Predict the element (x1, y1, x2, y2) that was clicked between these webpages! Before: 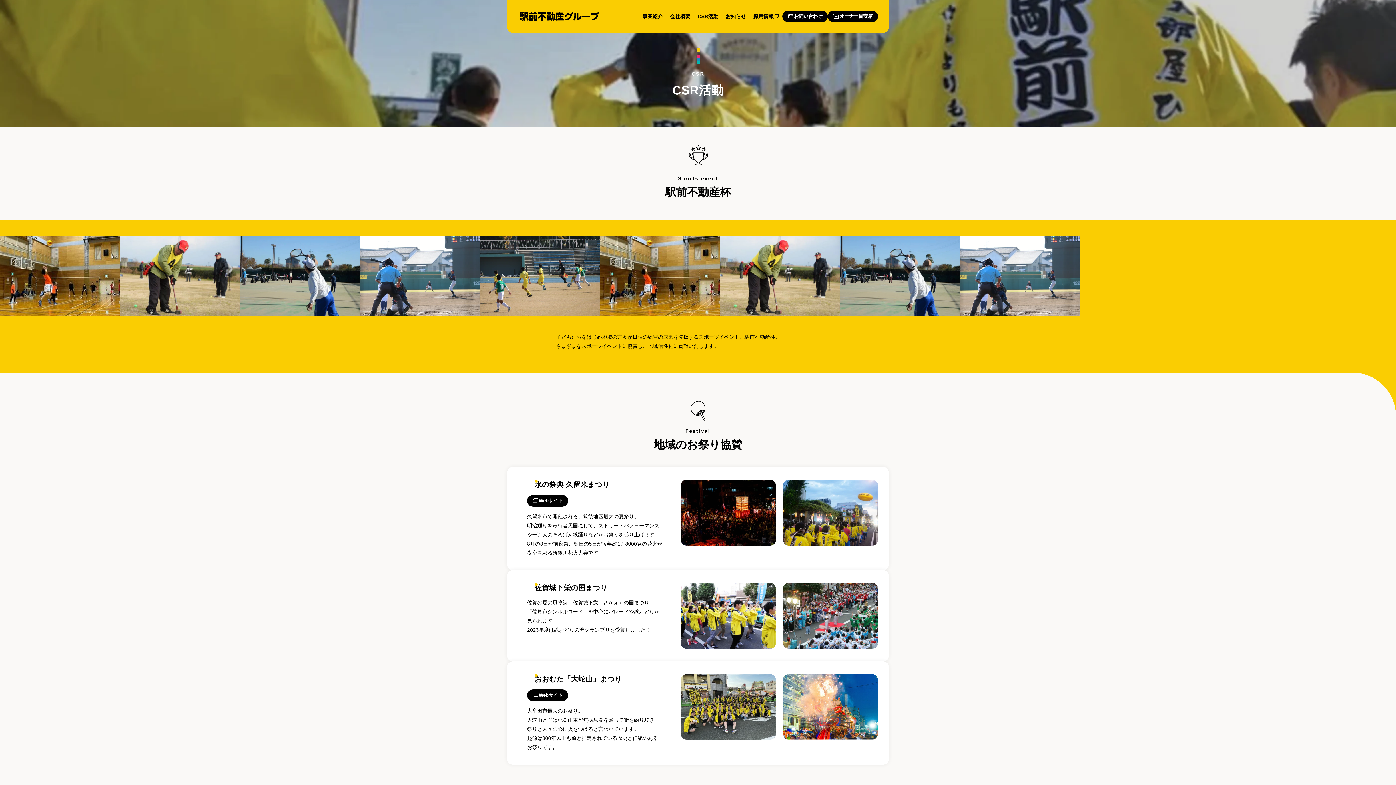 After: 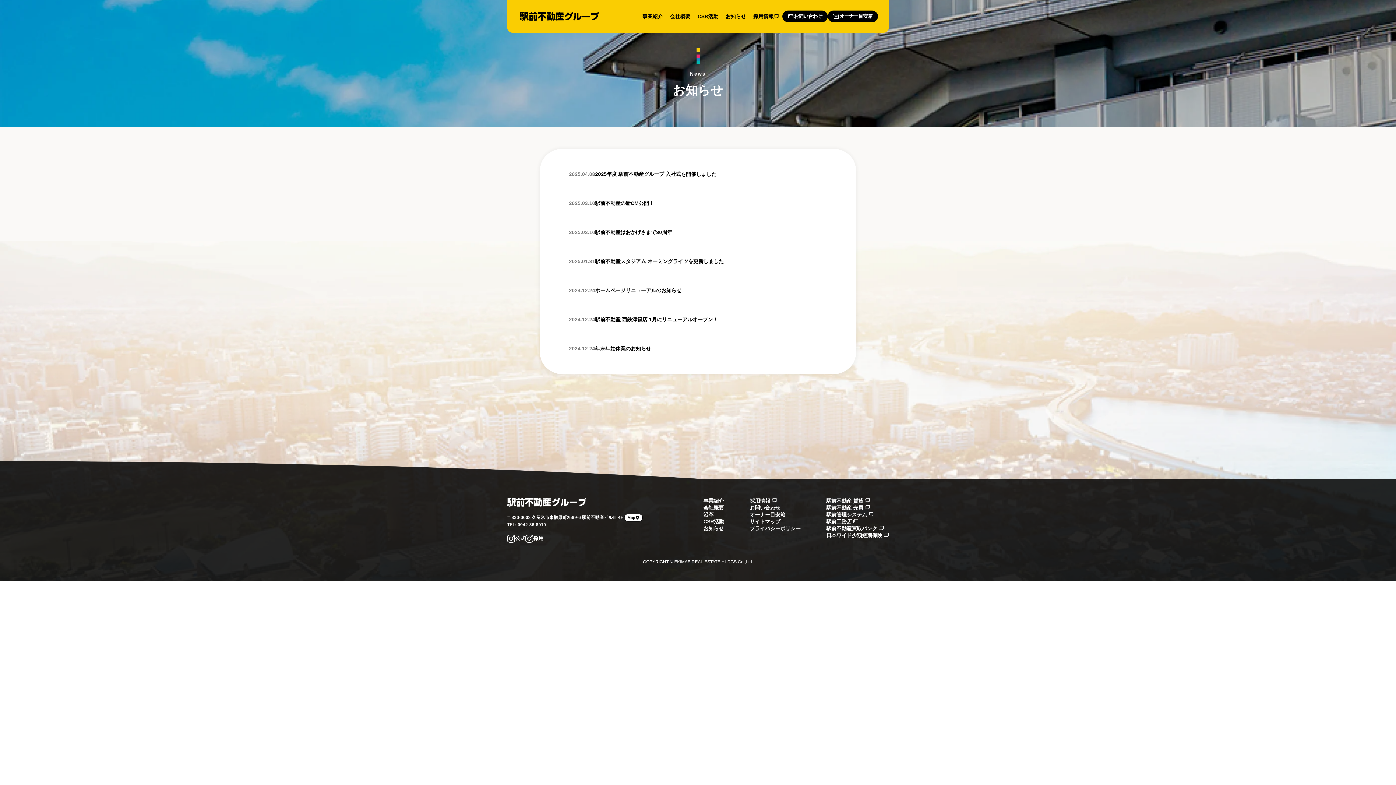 Action: bbox: (722, 0, 749, 32) label: お知らせ